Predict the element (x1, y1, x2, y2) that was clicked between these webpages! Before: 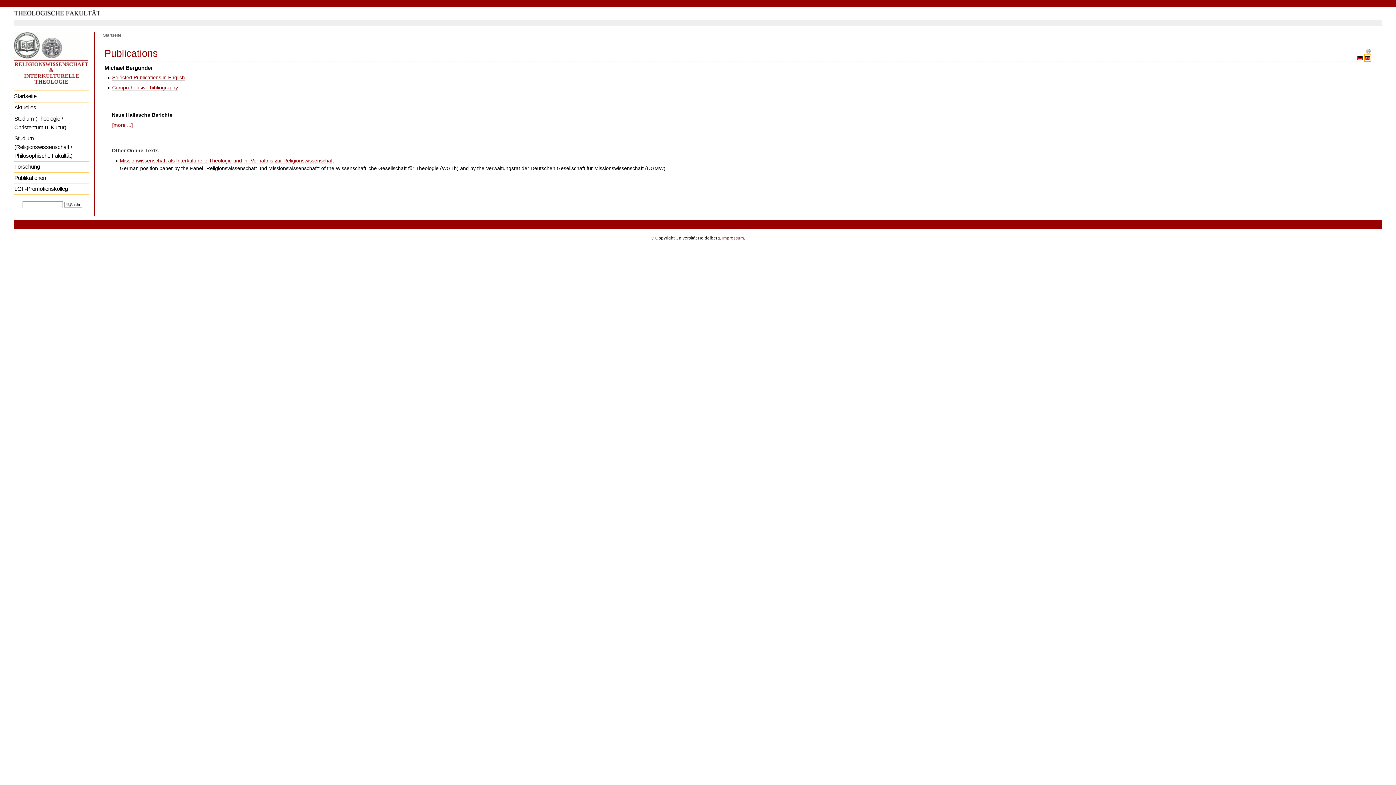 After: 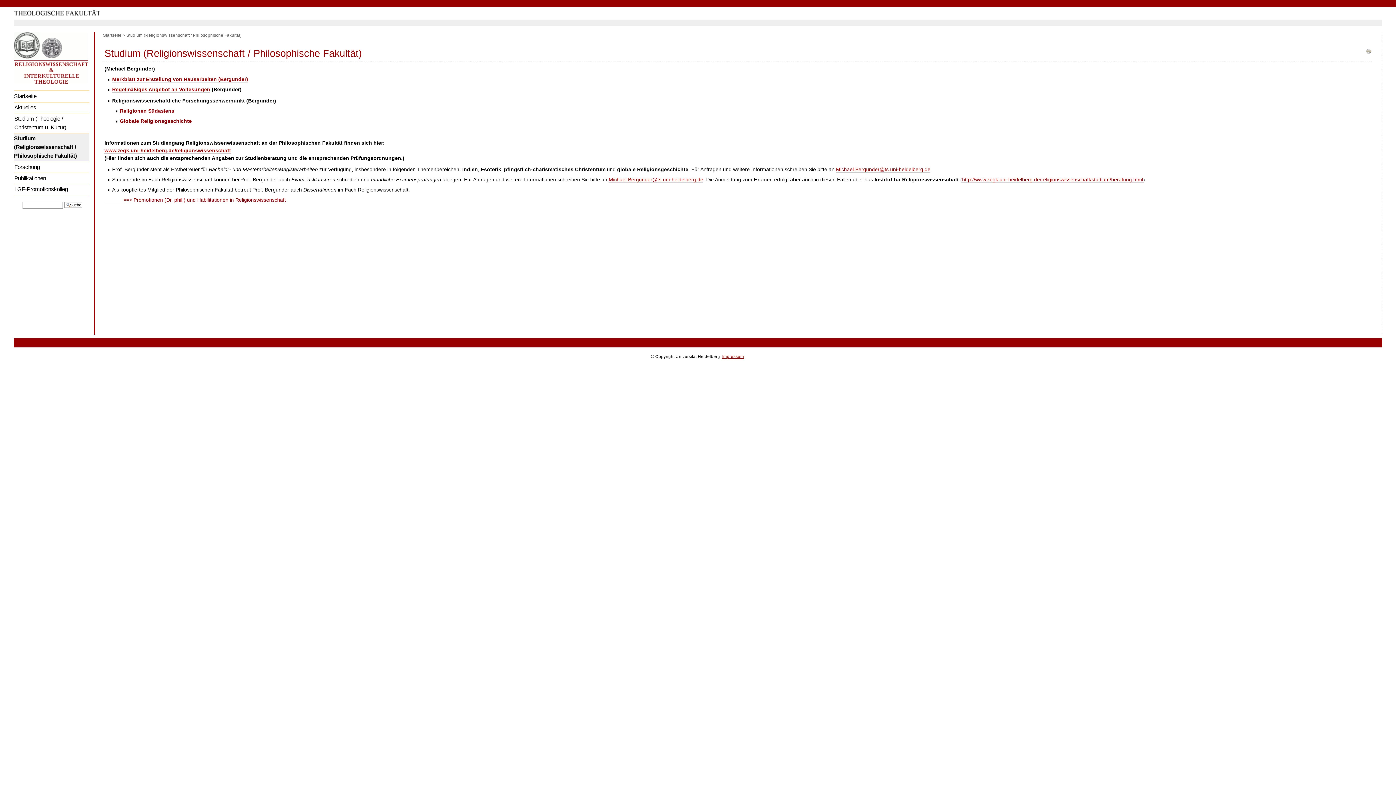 Action: label: Studium (Religionswissenschaft / Philosophische Fakultät) bbox: (14, 133, 89, 161)